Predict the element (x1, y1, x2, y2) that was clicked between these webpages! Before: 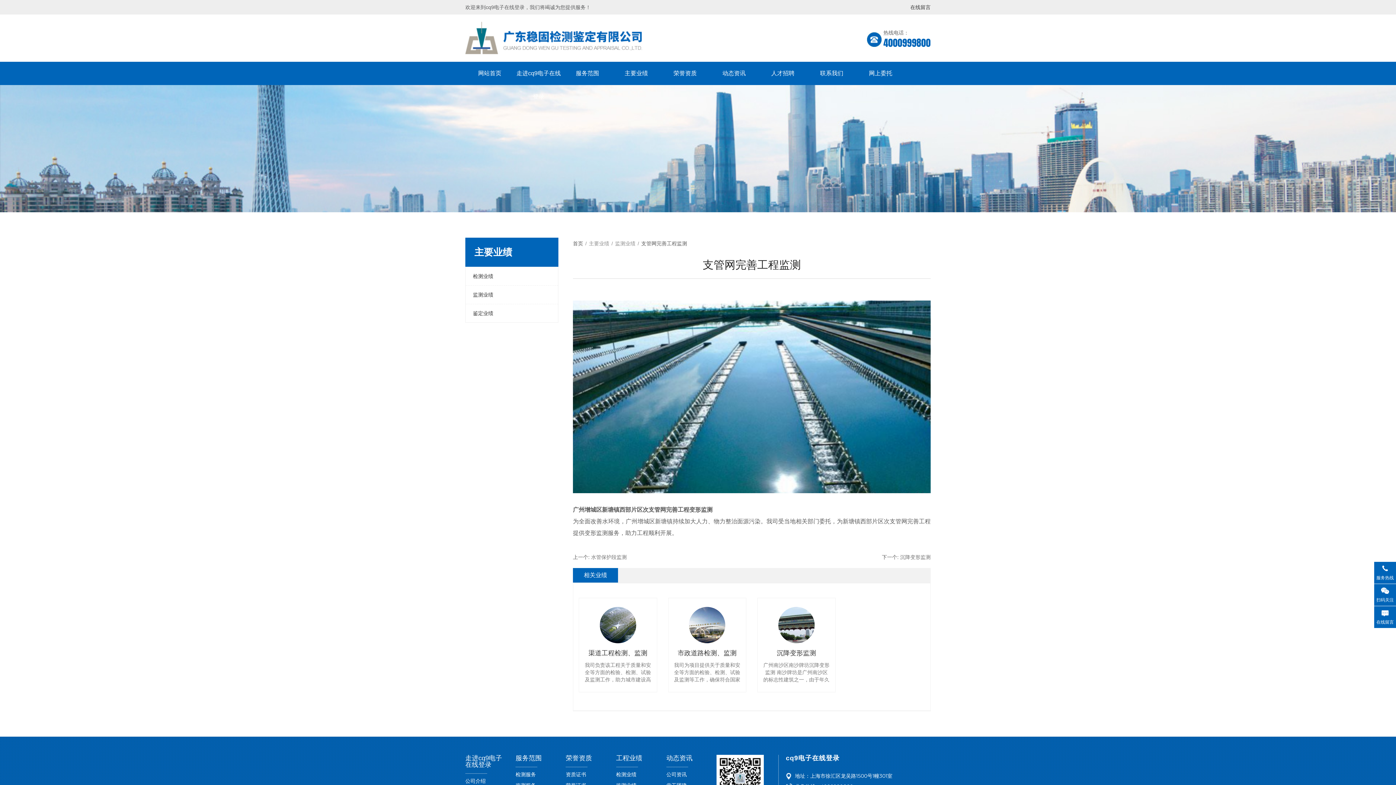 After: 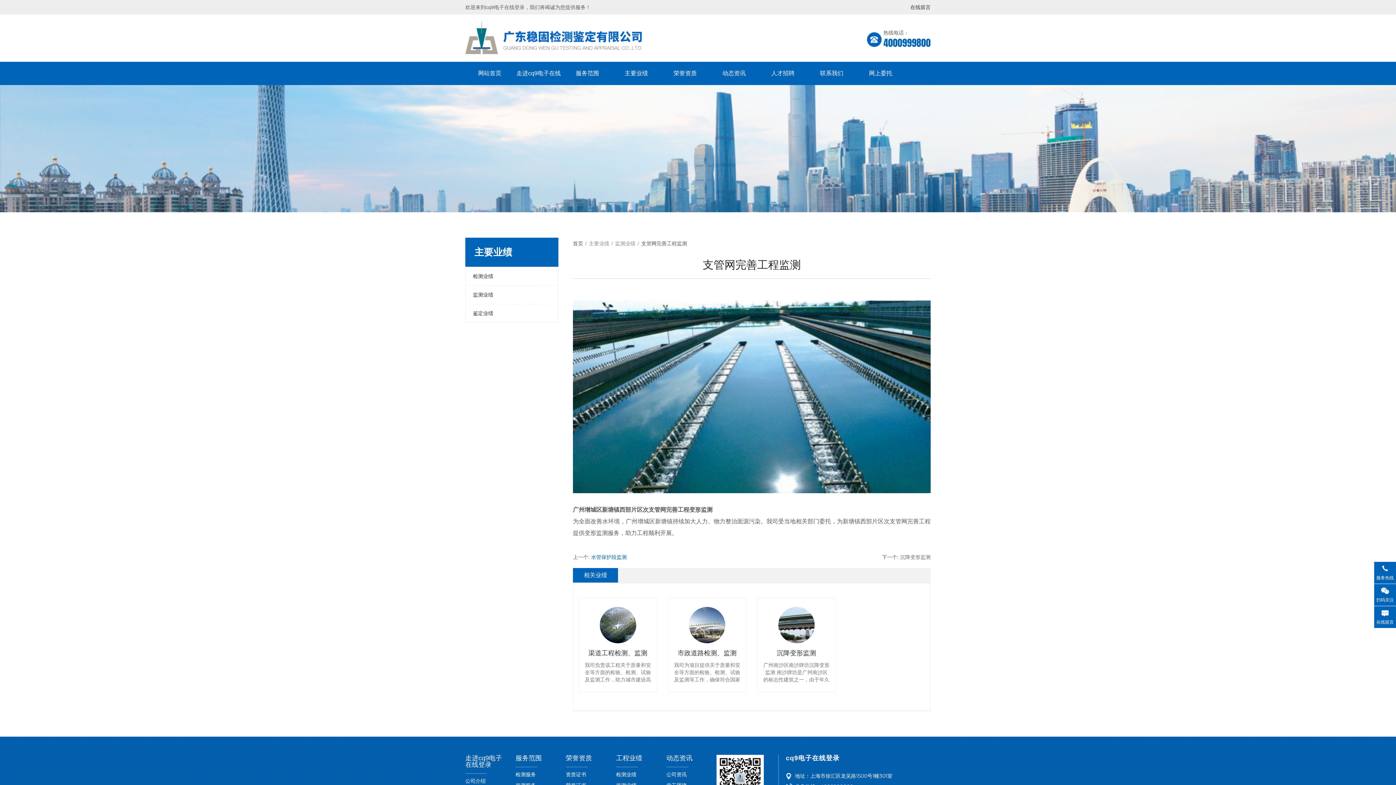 Action: label: 水管保护段监测 bbox: (591, 554, 626, 560)